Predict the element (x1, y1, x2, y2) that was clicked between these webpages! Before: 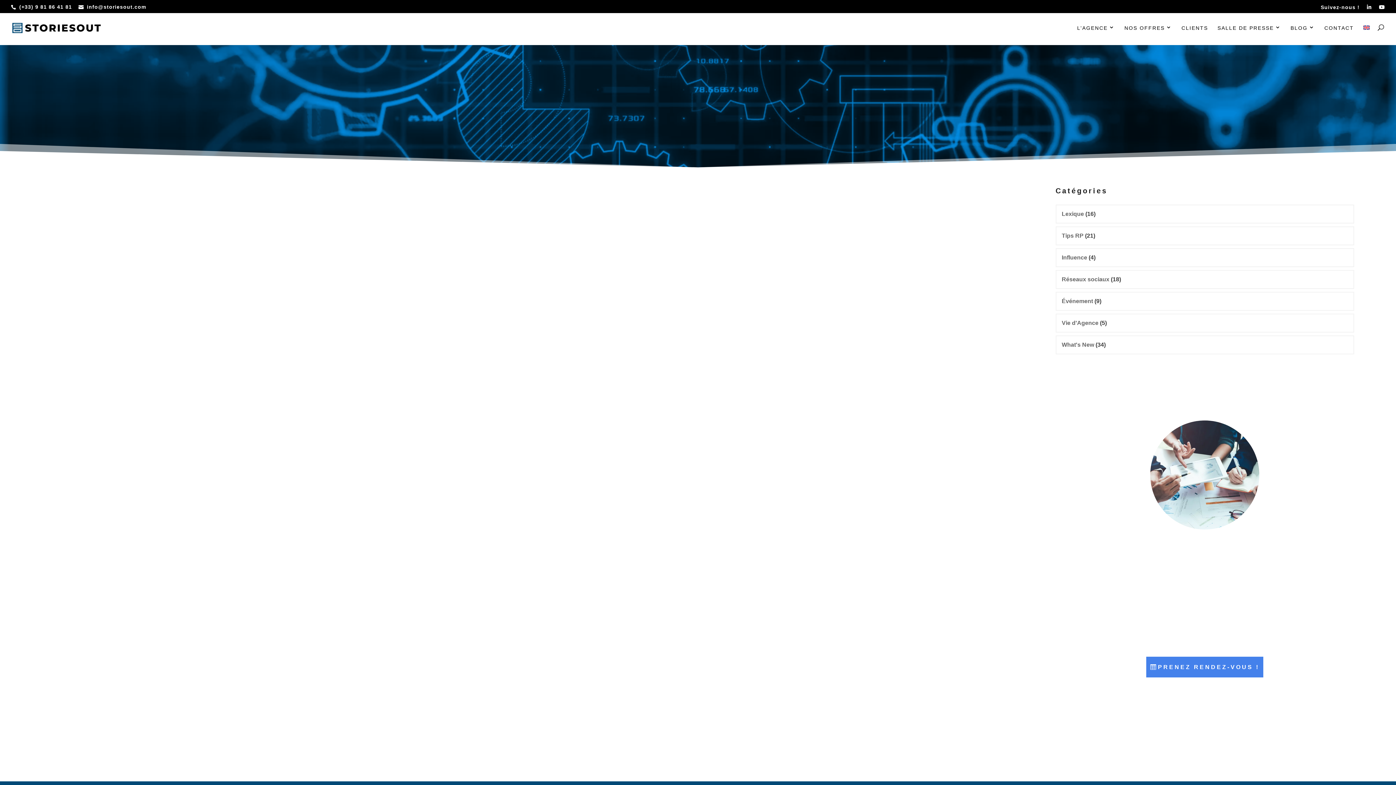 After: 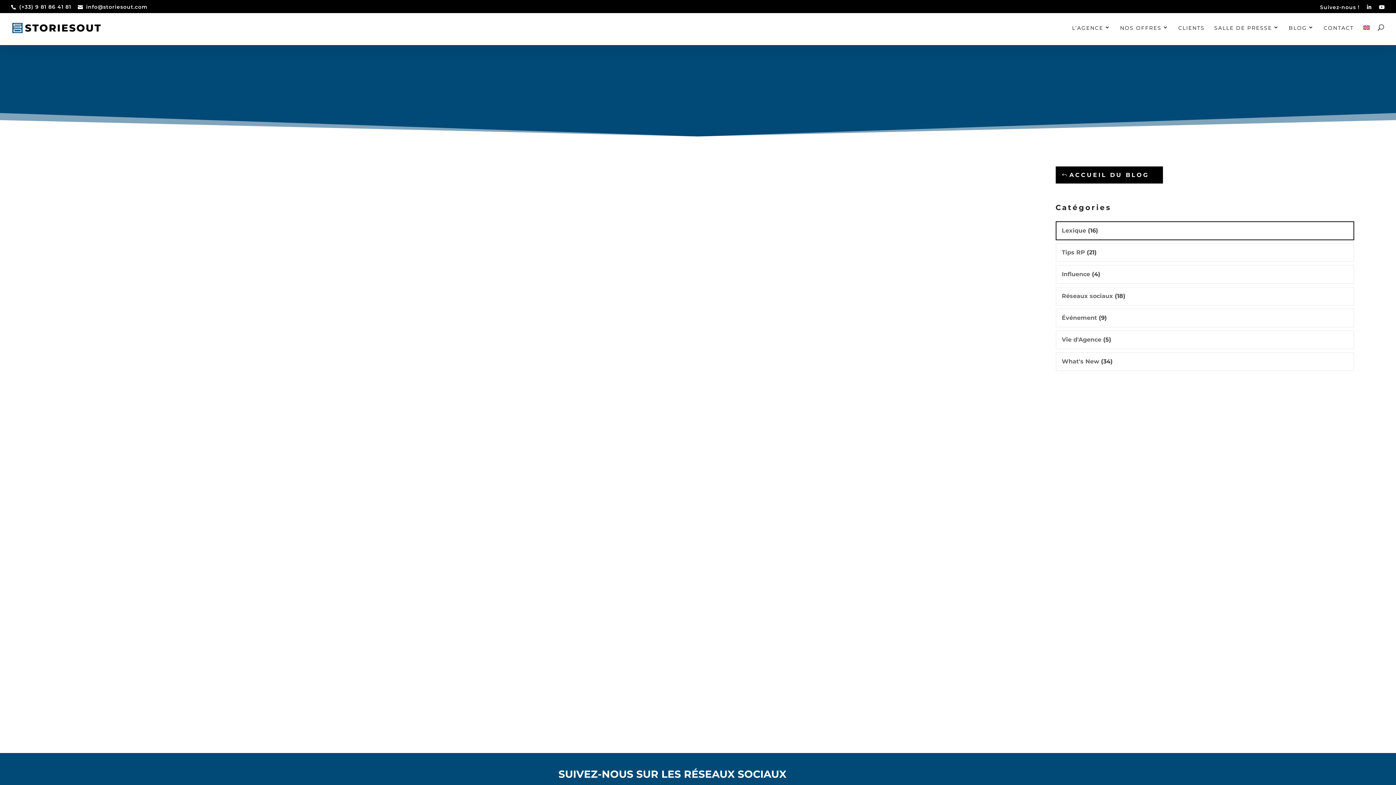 Action: bbox: (282, 663, 303, 669) label: Lexique